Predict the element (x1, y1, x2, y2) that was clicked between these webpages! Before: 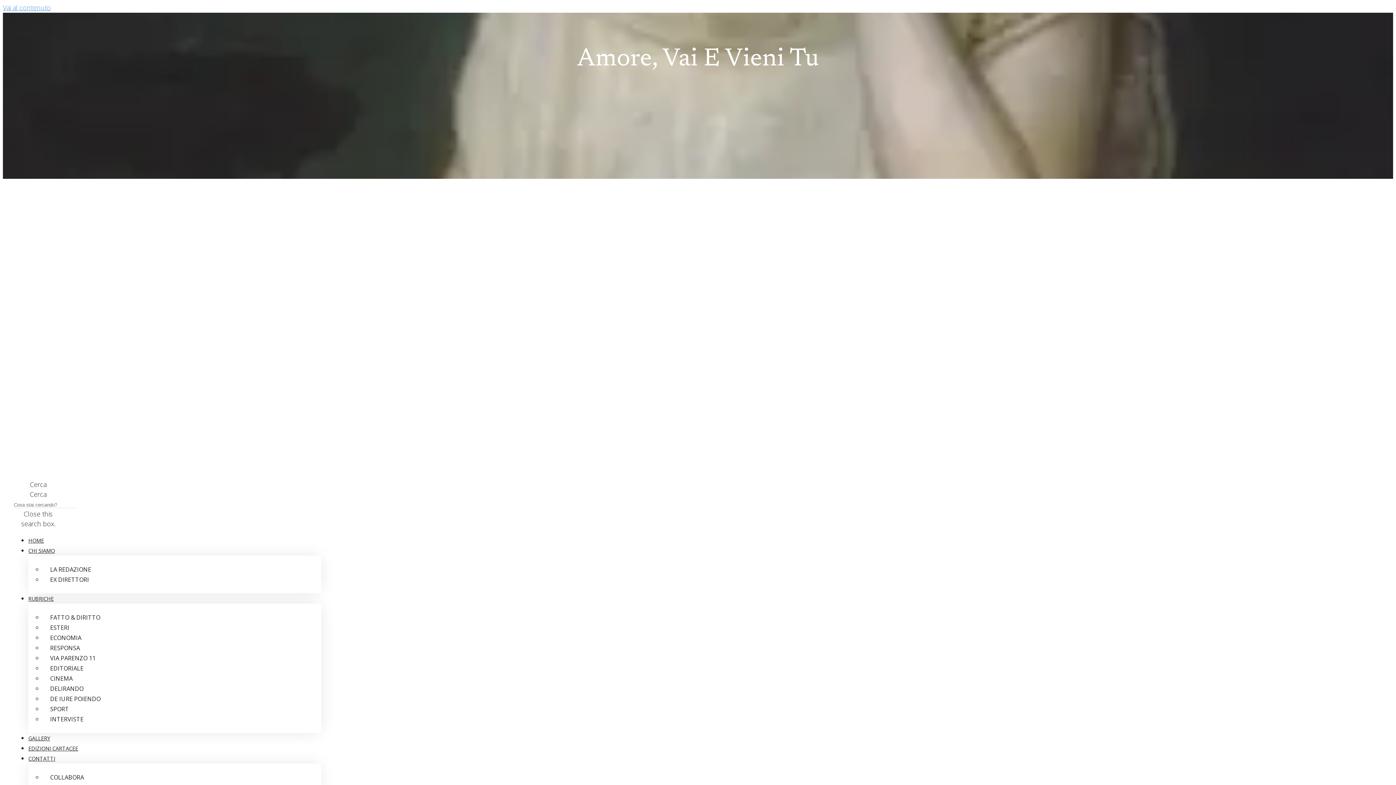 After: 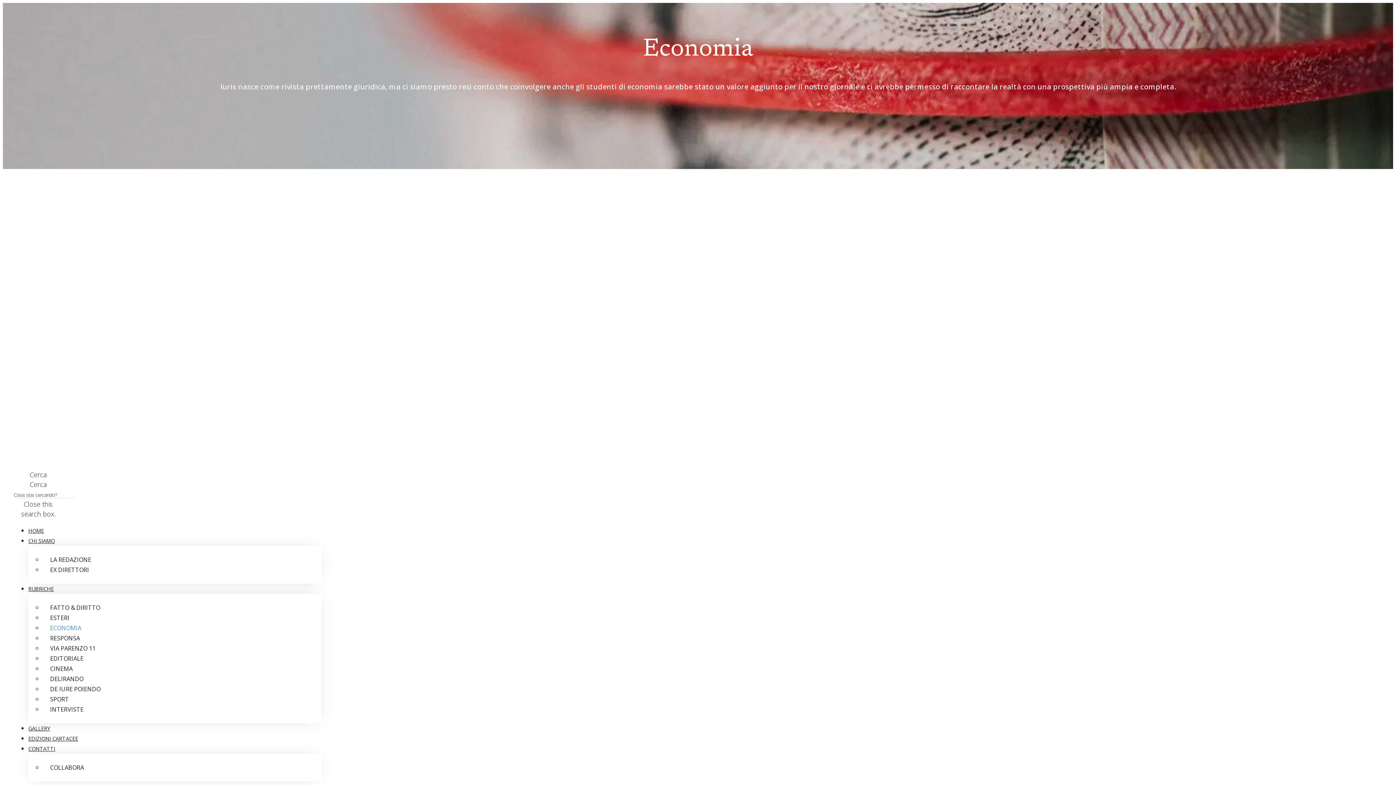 Action: label: ECONOMIA bbox: (42, 631, 88, 645)